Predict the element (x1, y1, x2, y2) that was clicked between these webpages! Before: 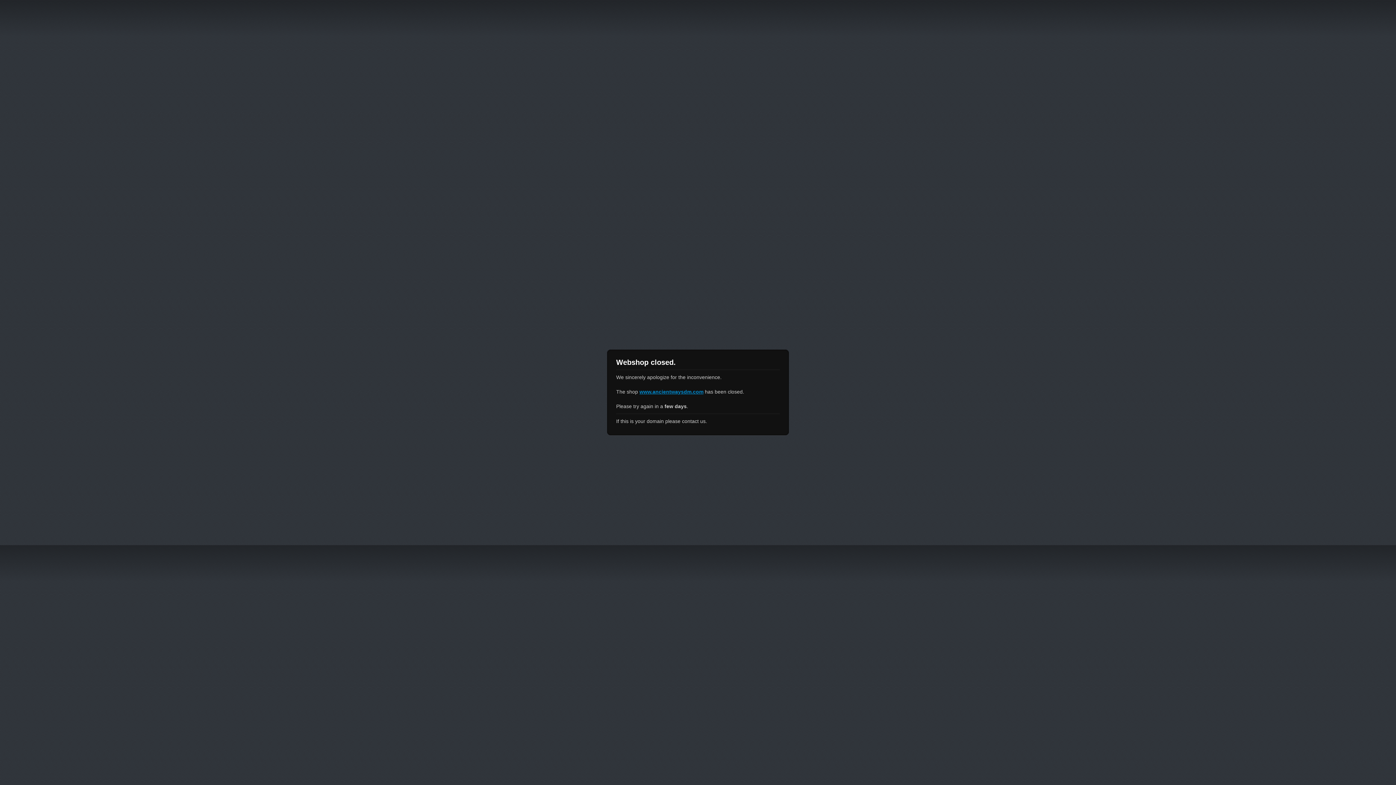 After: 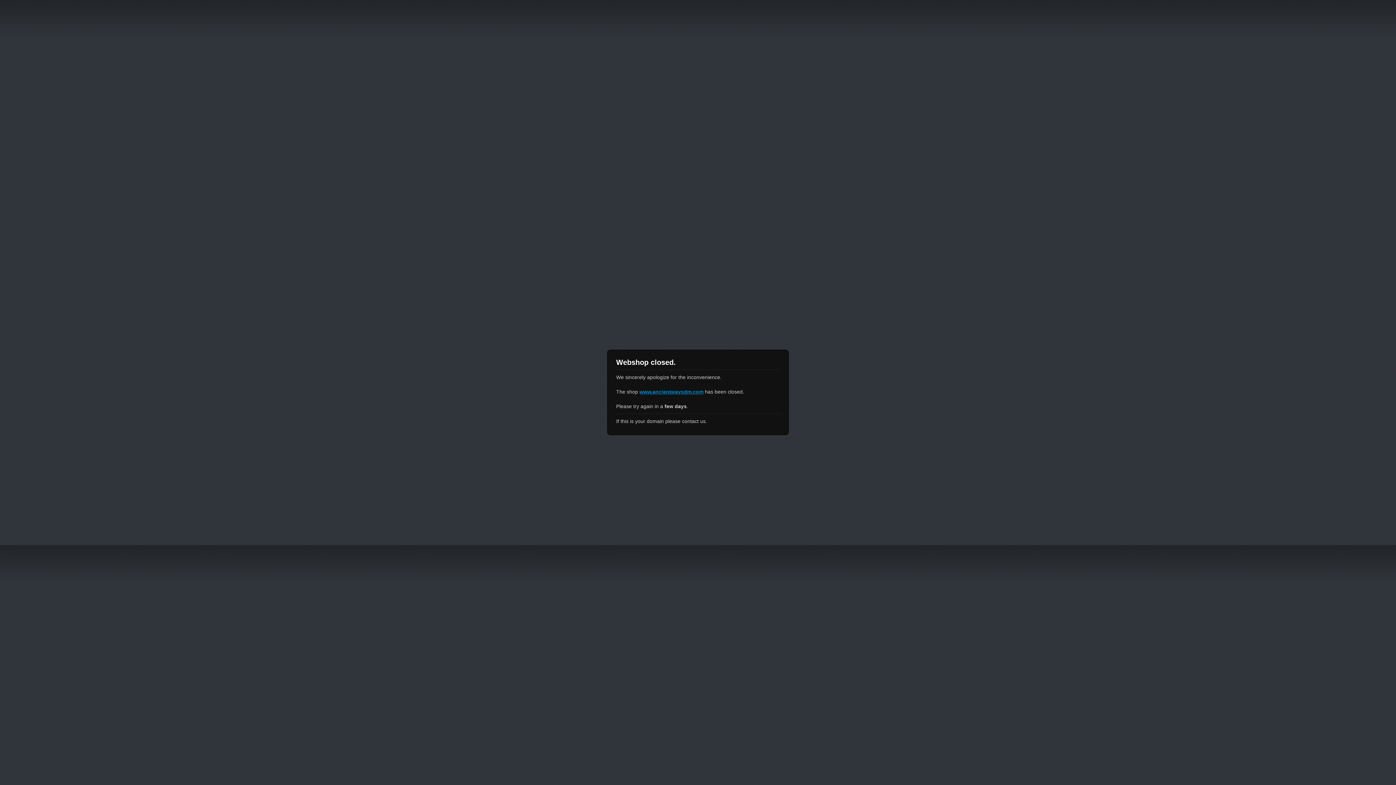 Action: label: www.ancientwaysdm.com bbox: (639, 389, 703, 394)